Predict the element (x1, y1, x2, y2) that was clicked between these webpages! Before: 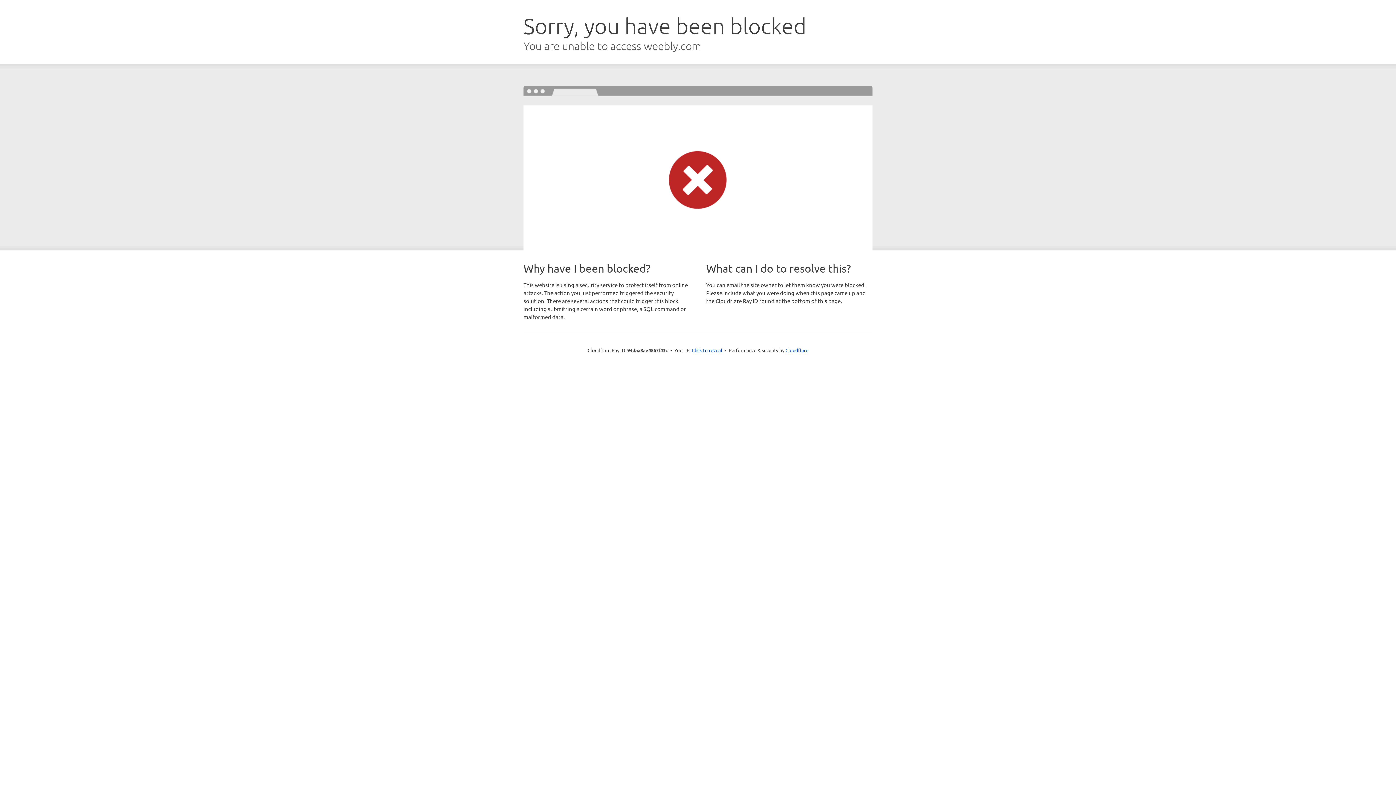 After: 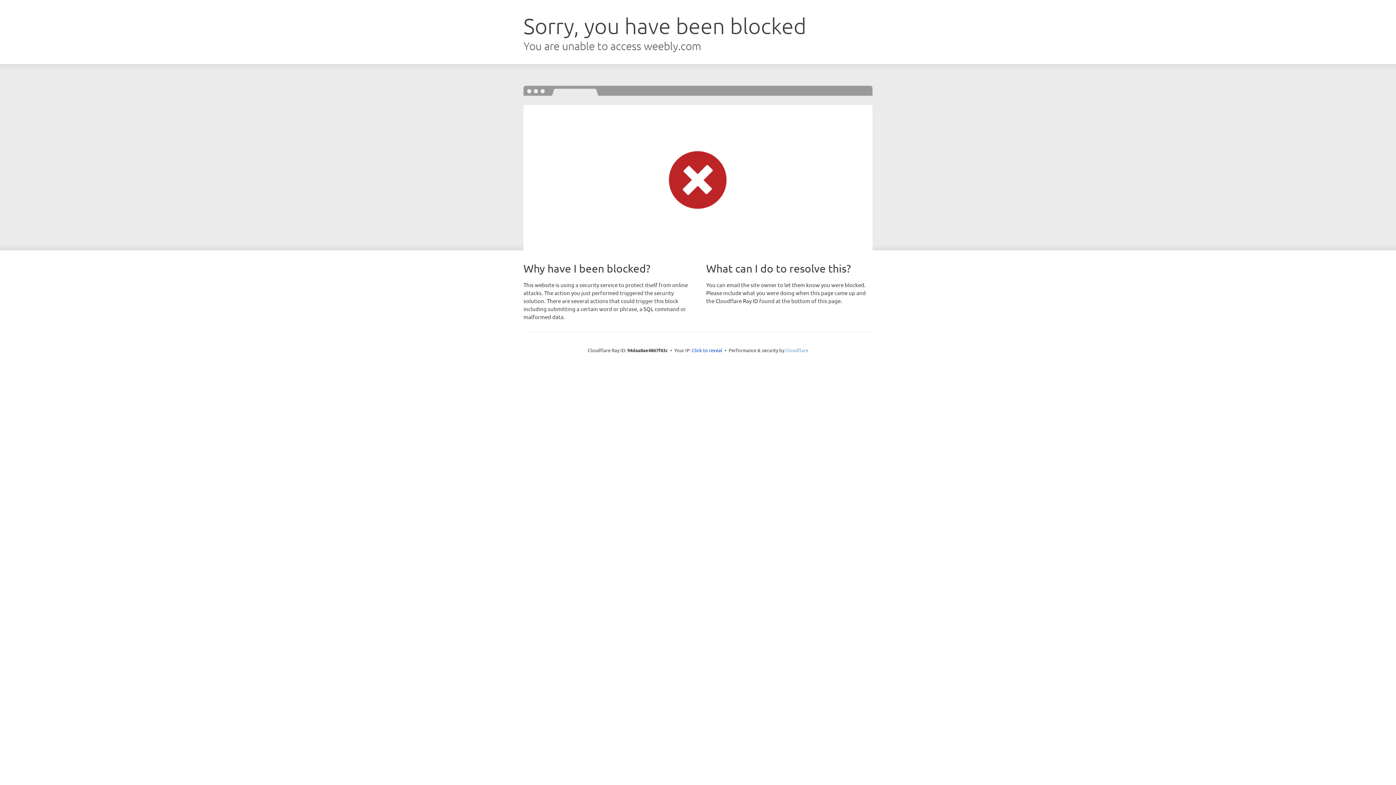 Action: label: Cloudflare bbox: (785, 347, 808, 353)